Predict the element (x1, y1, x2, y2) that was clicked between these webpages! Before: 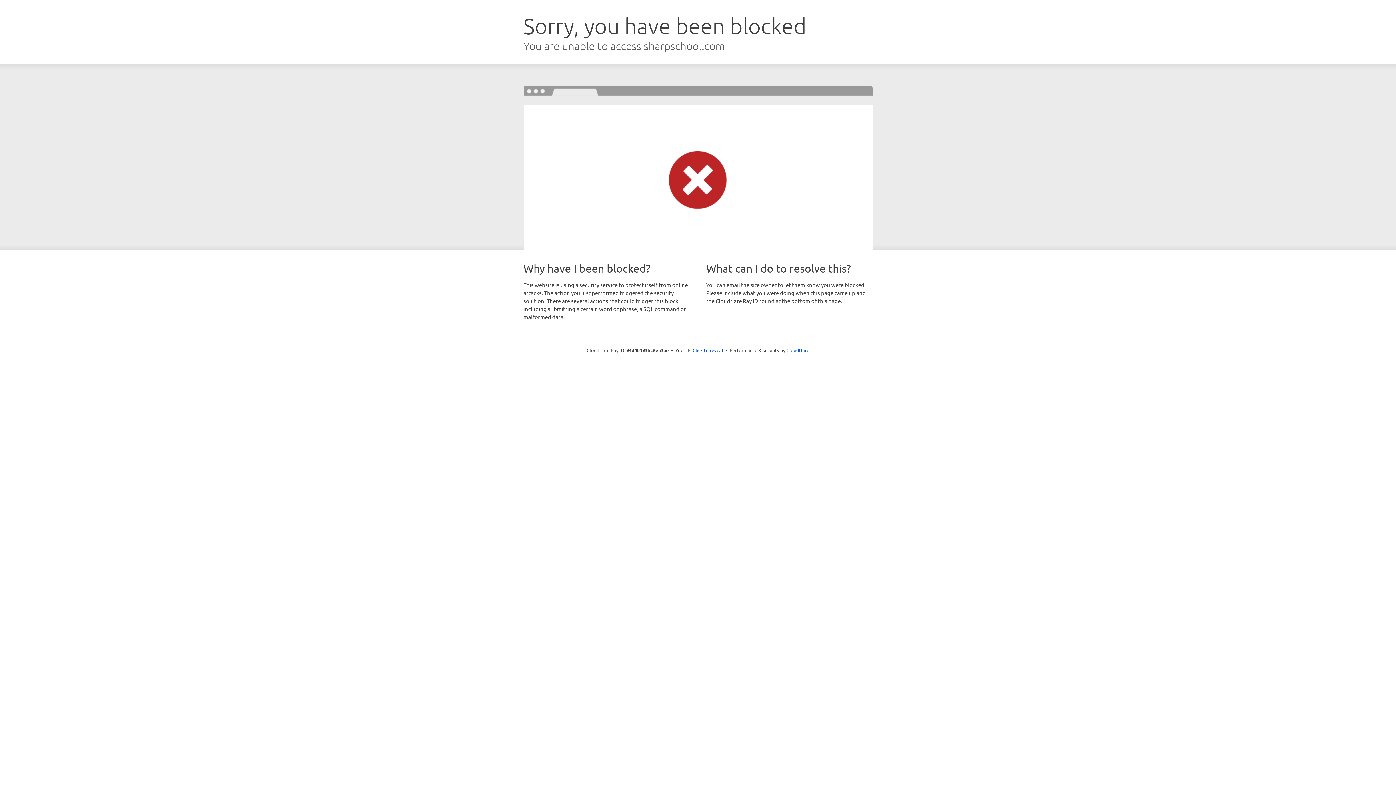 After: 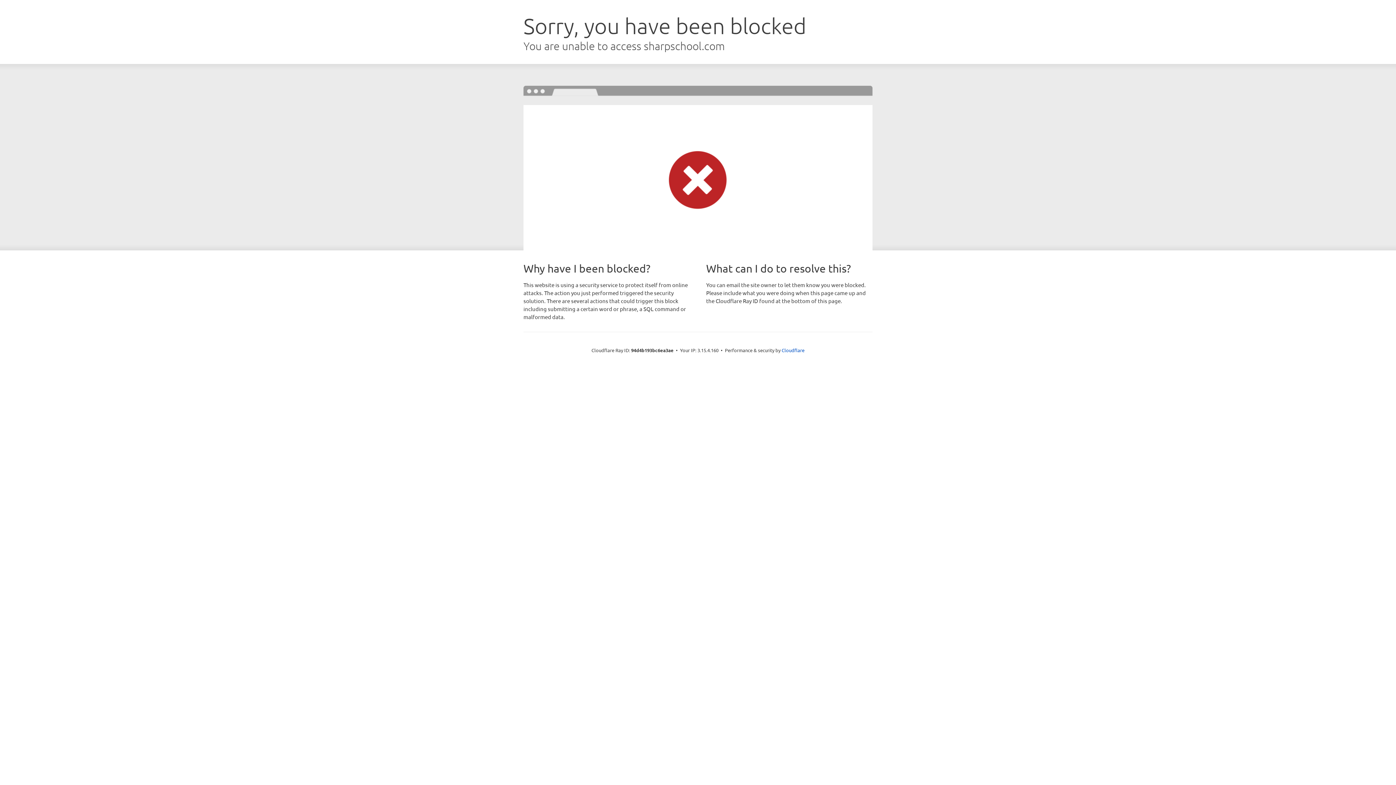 Action: label: Click to reveal bbox: (692, 346, 723, 353)